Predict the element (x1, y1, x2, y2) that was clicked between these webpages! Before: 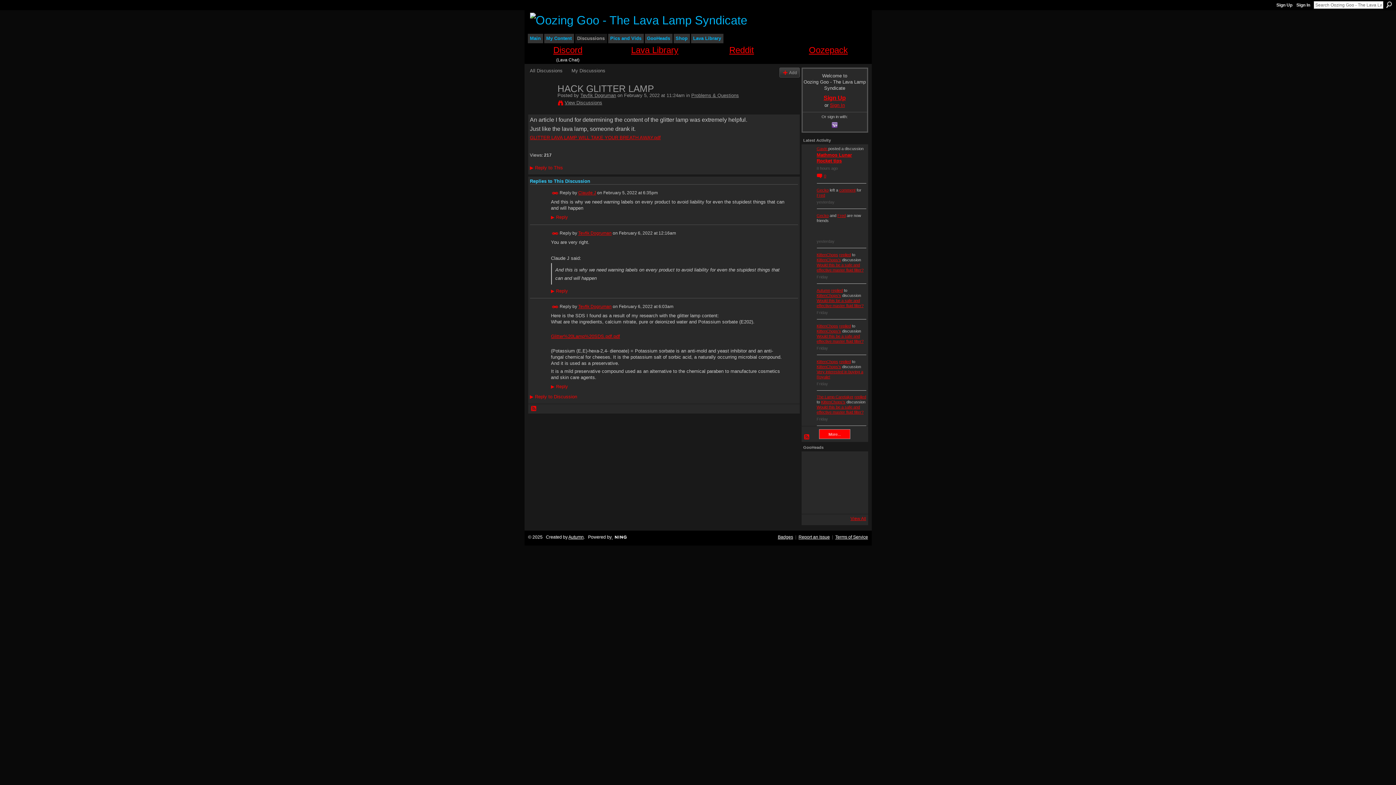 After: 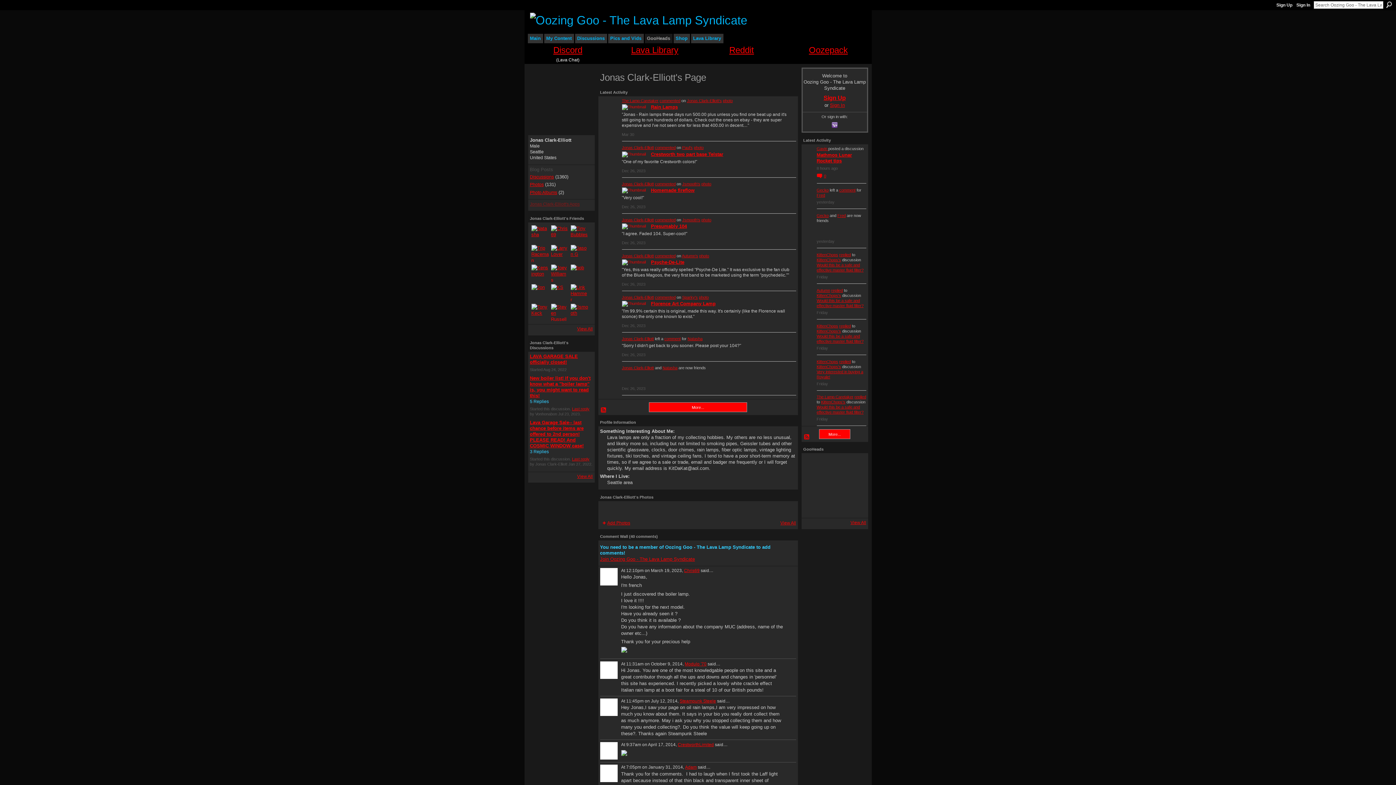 Action: bbox: (804, 474, 822, 491)